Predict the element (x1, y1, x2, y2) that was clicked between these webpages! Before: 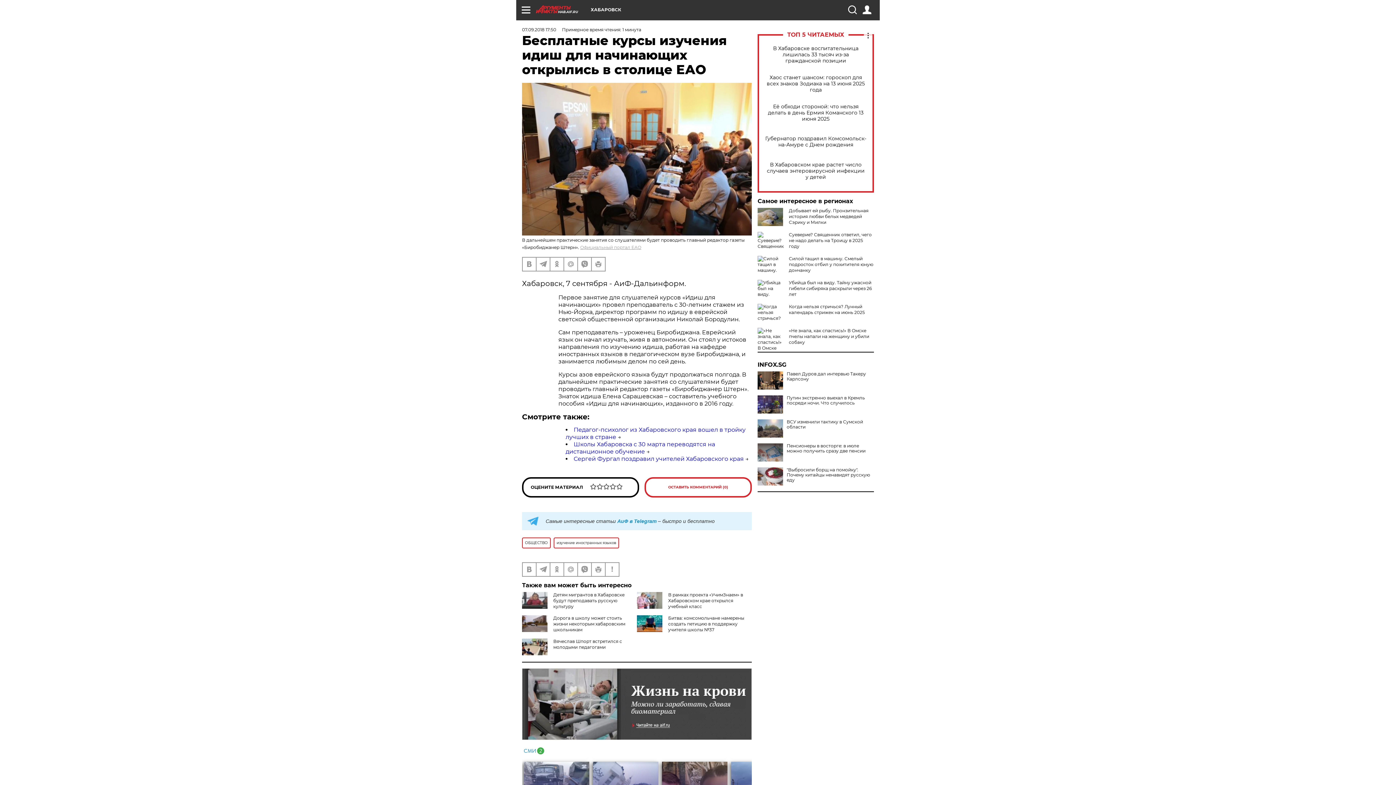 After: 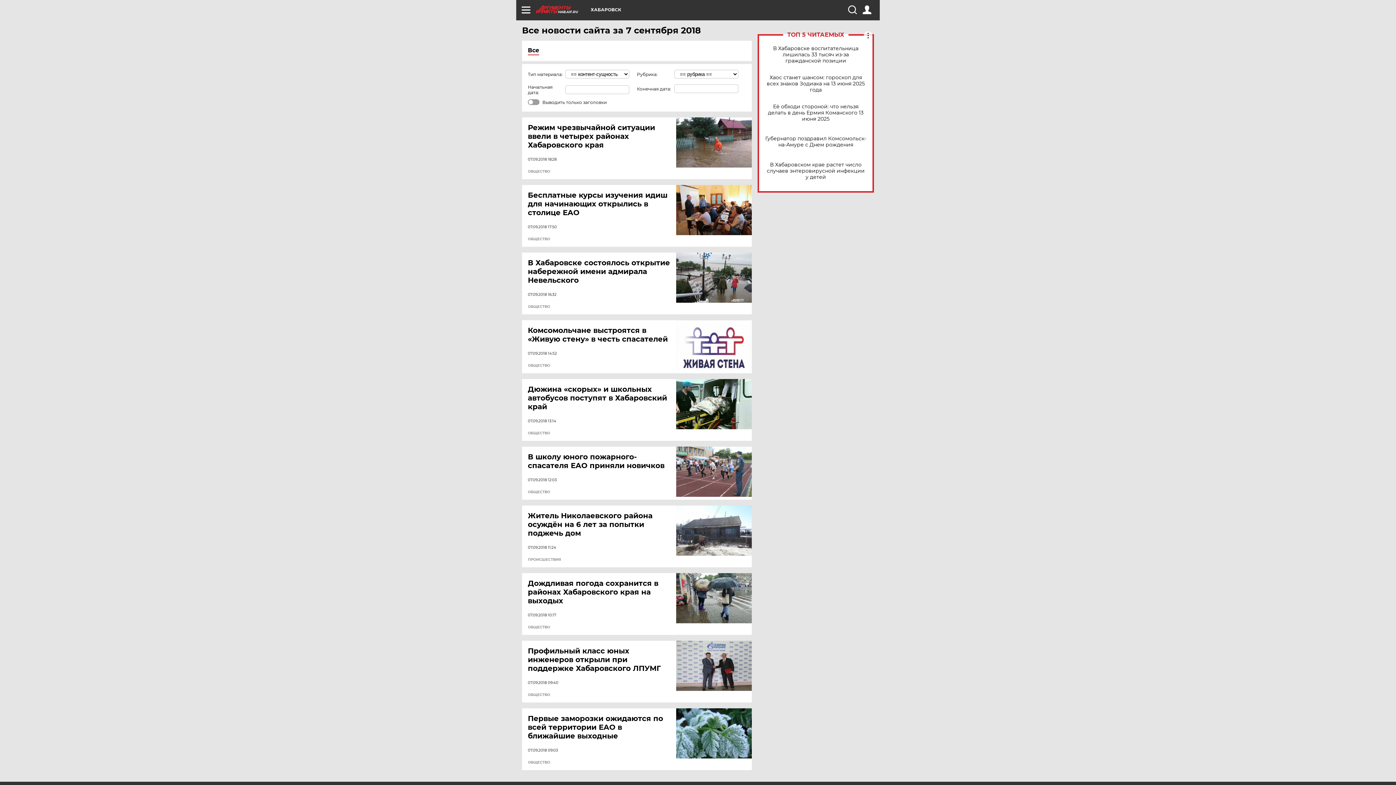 Action: bbox: (522, 26, 556, 32) label: 07.09.2018 17:50